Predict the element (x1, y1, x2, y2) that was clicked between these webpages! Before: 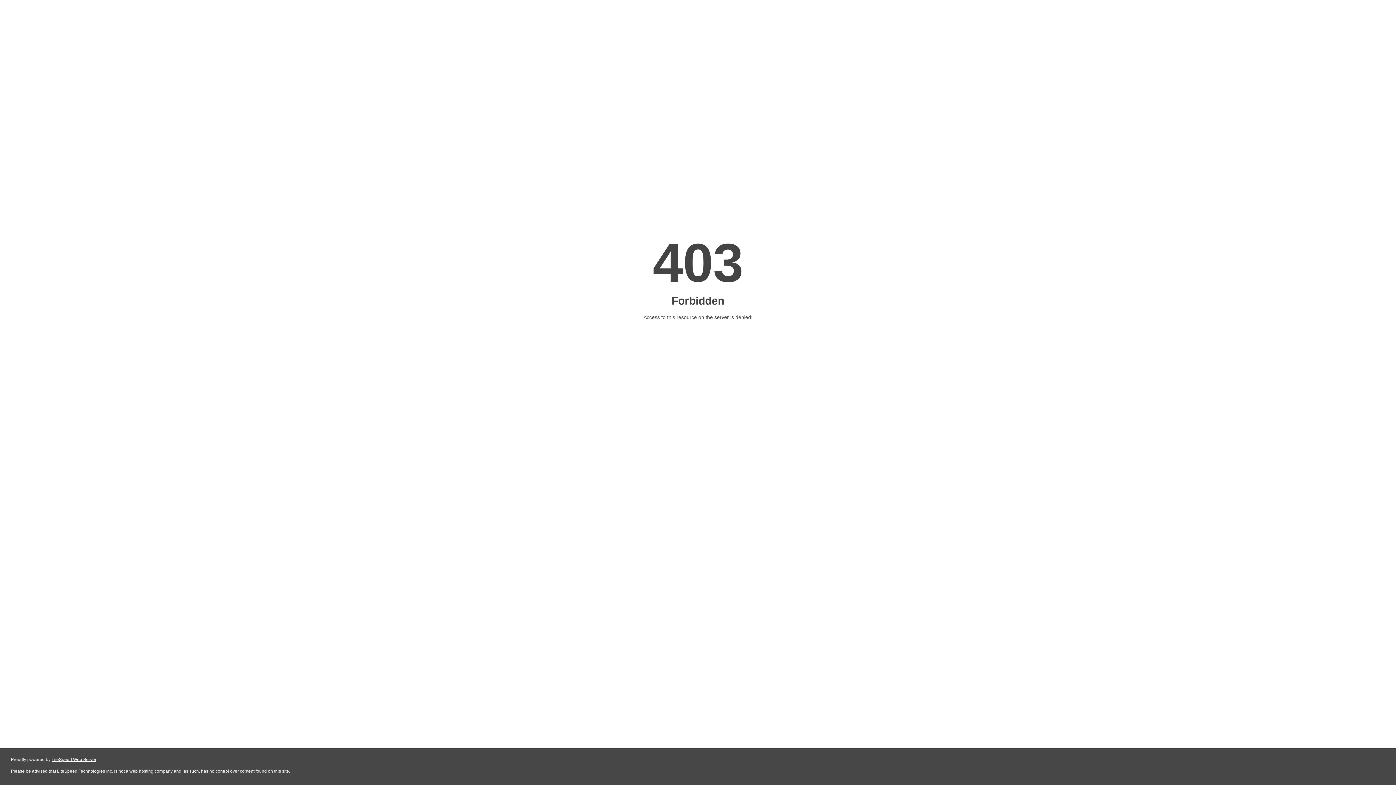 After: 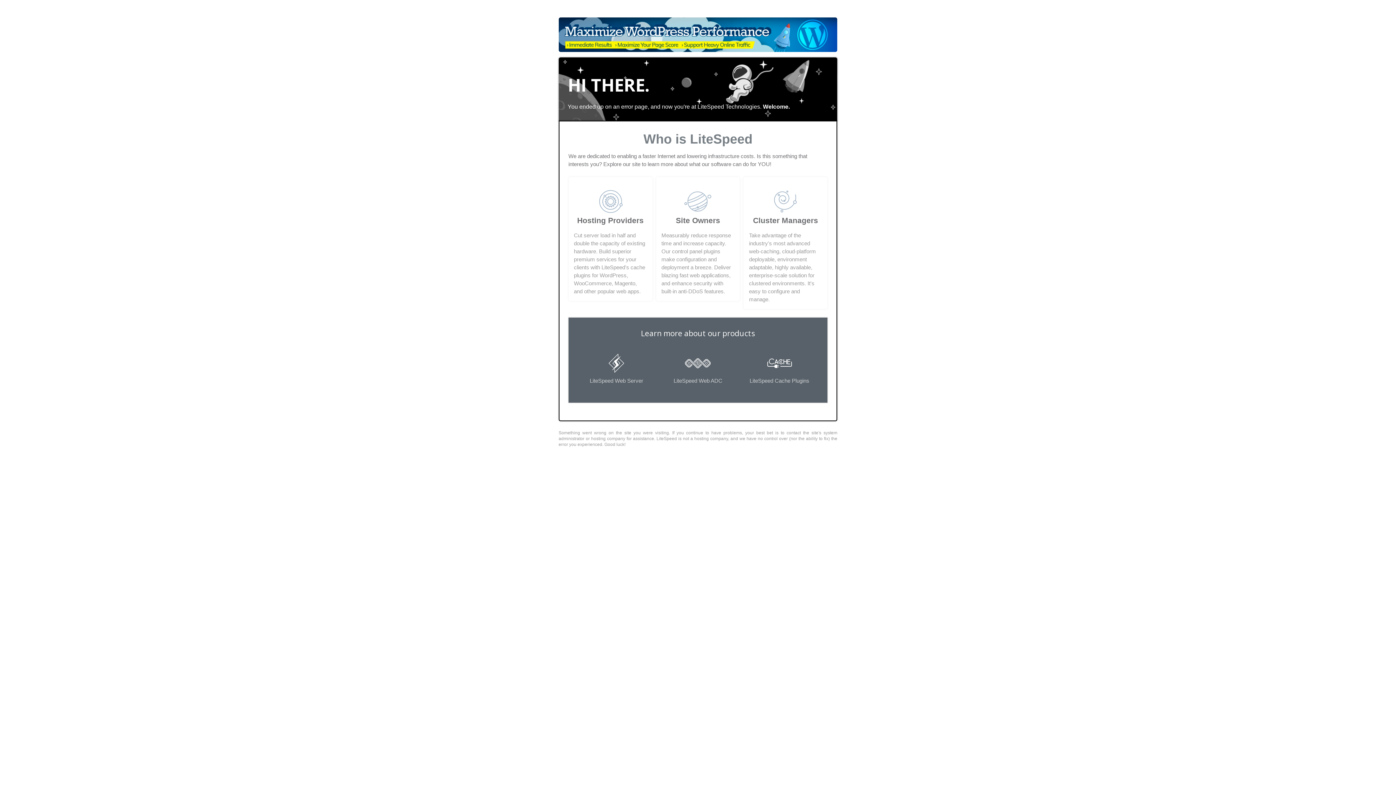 Action: bbox: (51, 757, 96, 762) label: LiteSpeed Web Server